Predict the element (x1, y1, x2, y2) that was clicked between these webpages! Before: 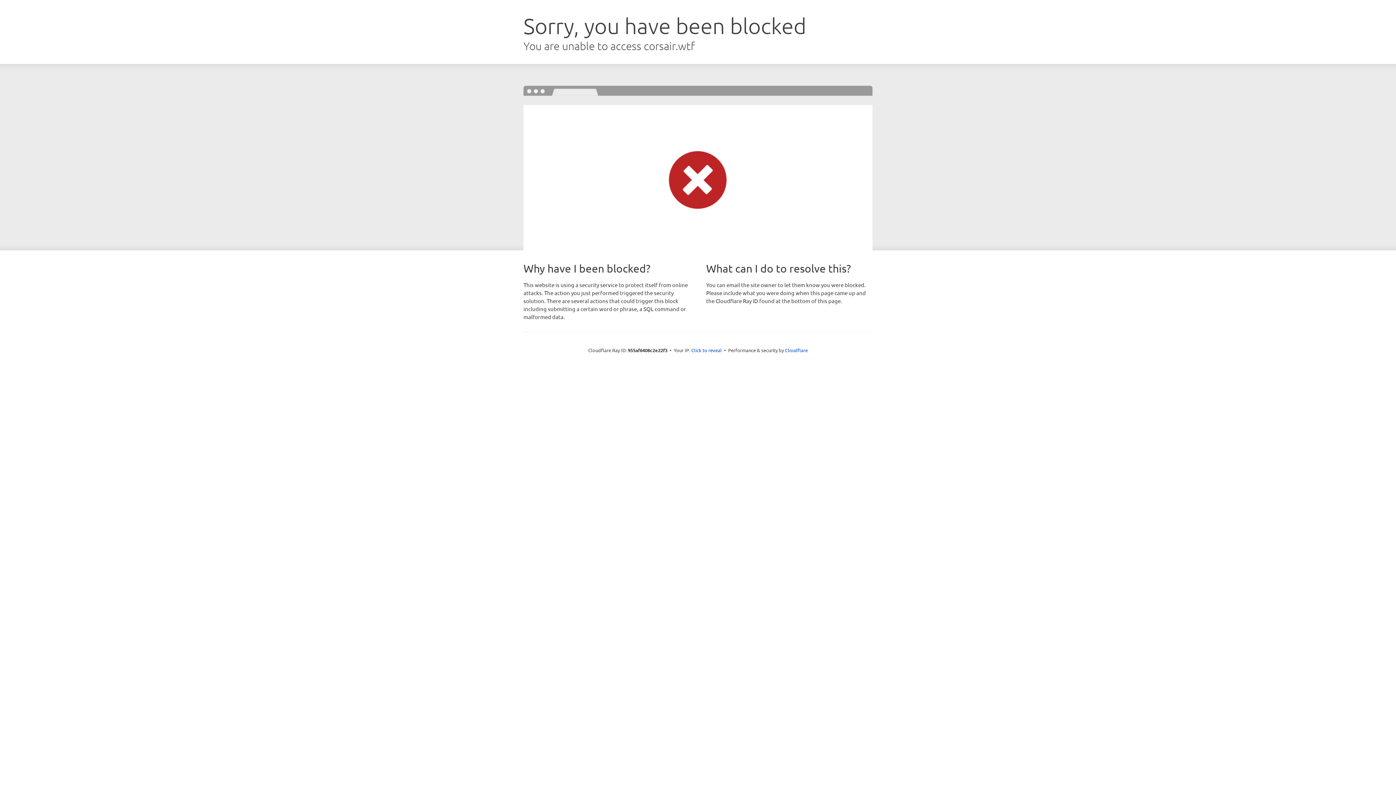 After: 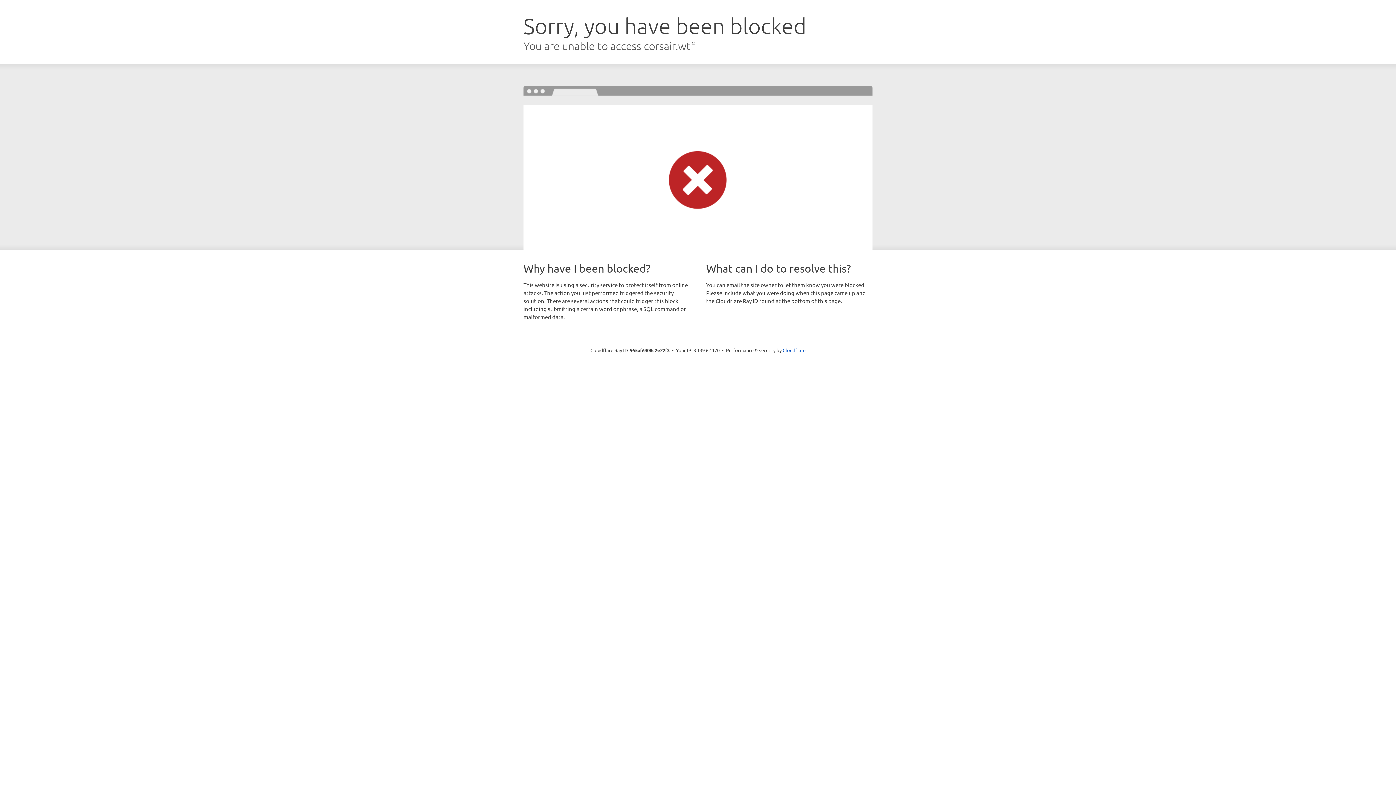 Action: bbox: (691, 346, 722, 353) label: Click to reveal